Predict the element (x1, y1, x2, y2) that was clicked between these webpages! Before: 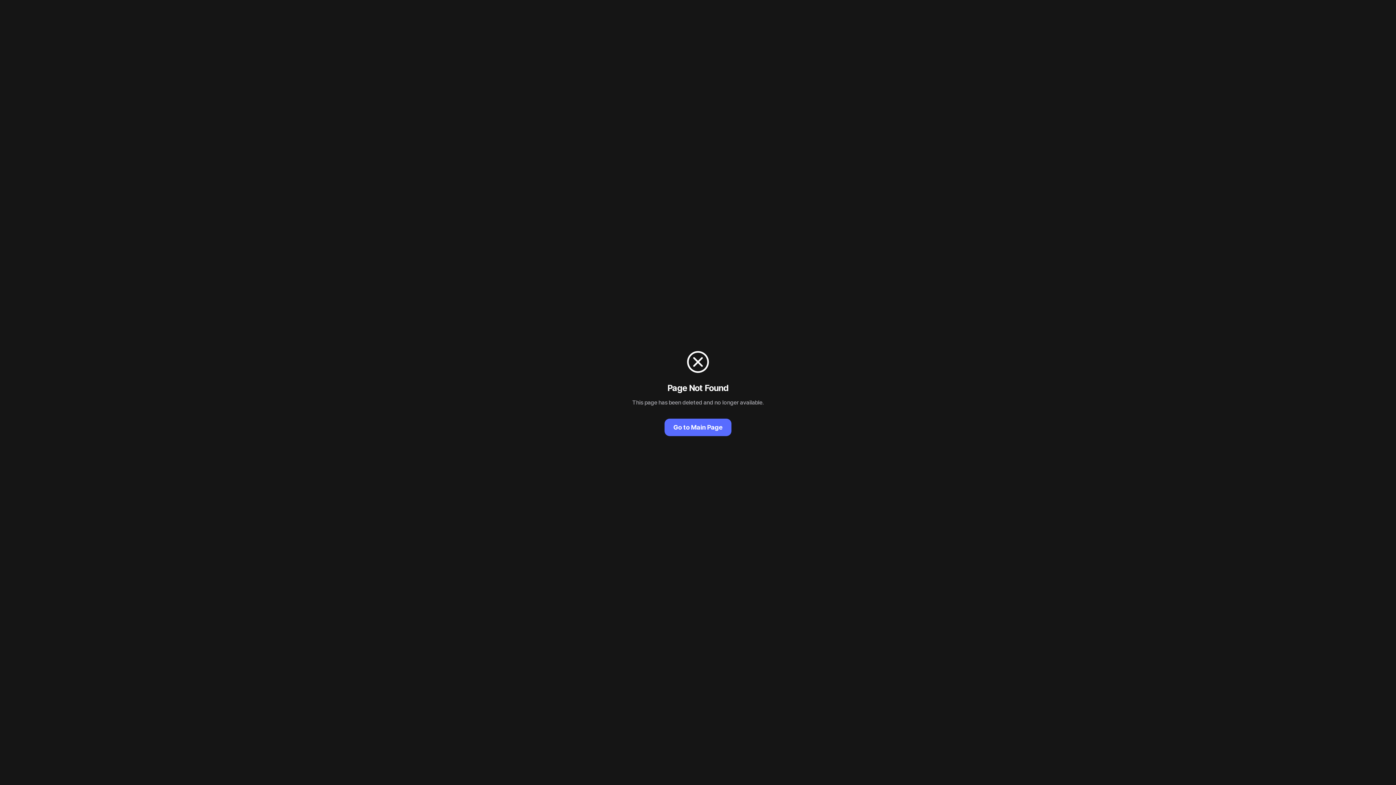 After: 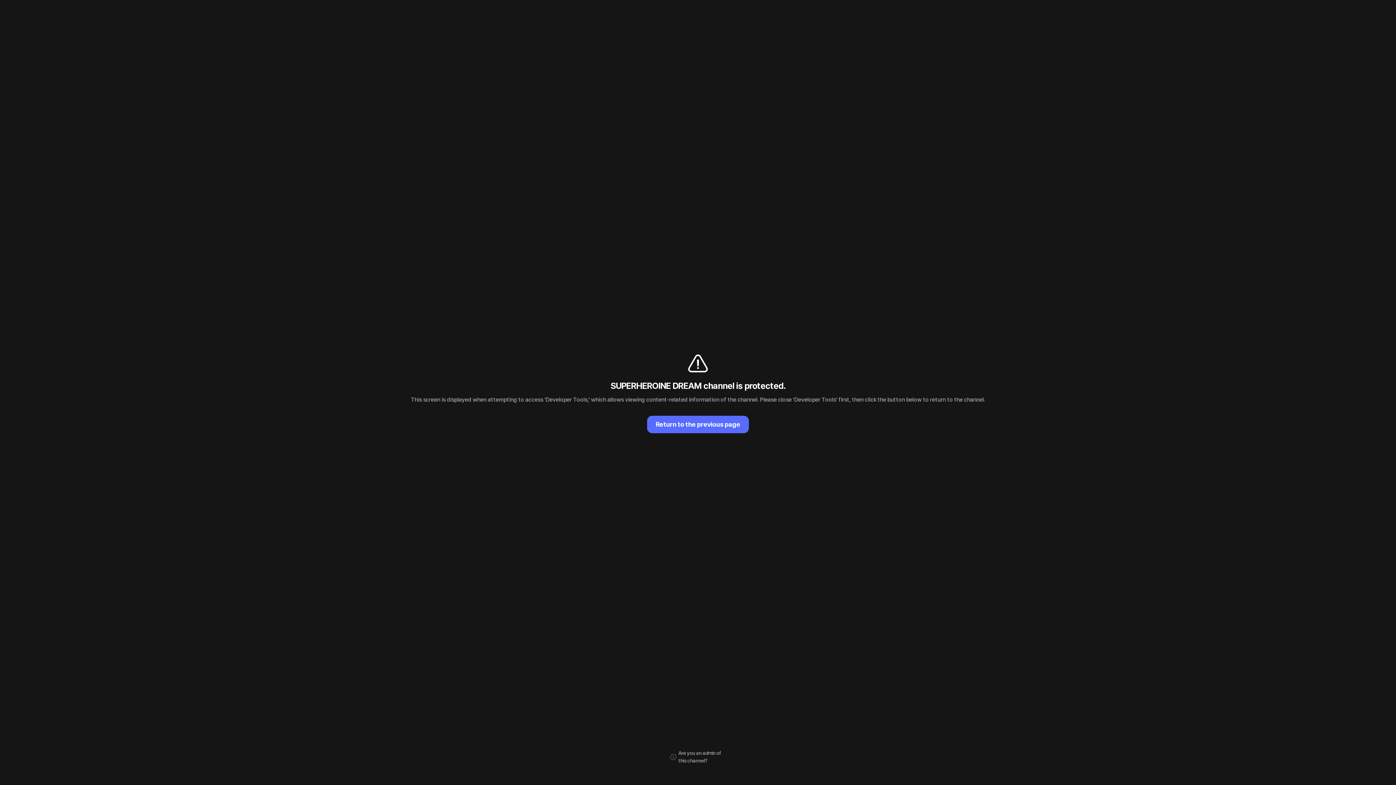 Action: bbox: (664, 418, 731, 436) label: Go to Main Page